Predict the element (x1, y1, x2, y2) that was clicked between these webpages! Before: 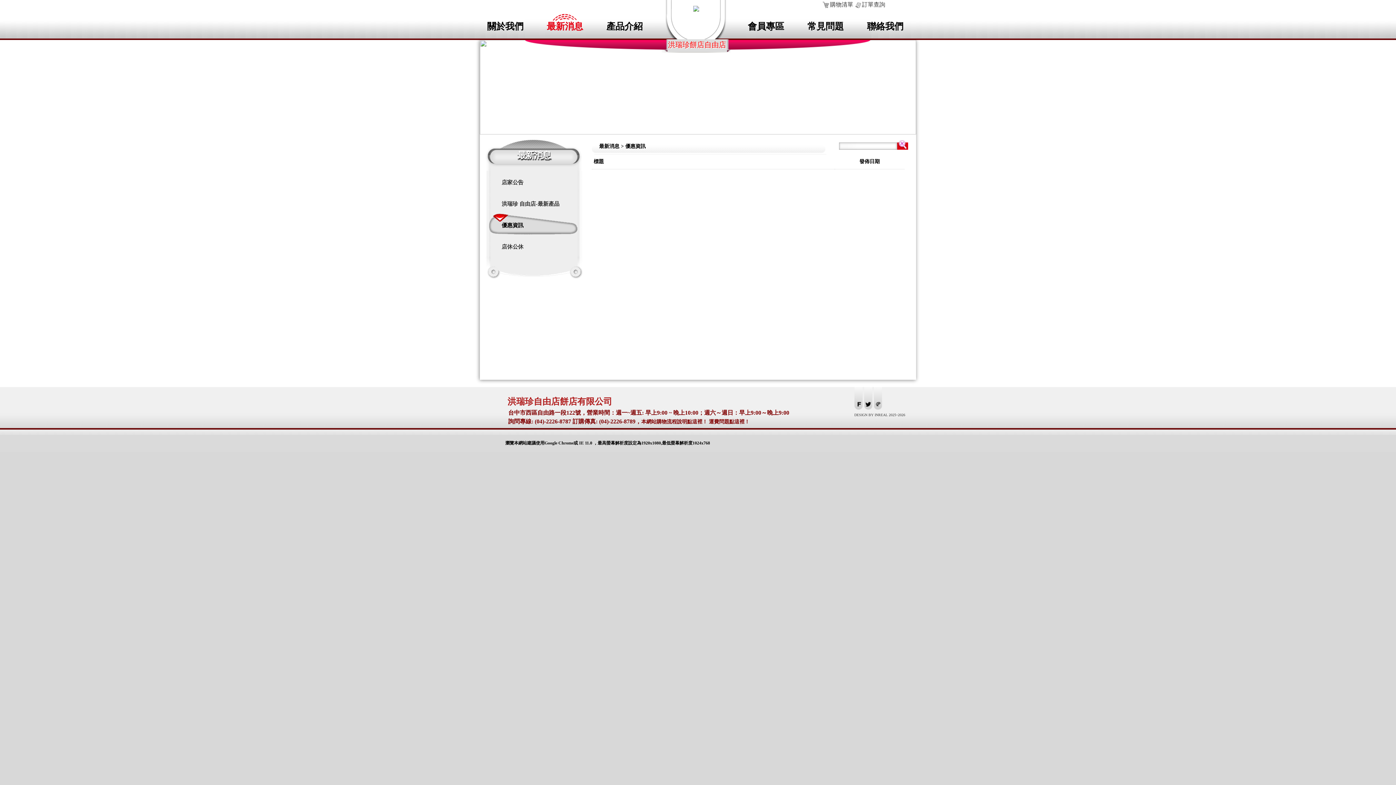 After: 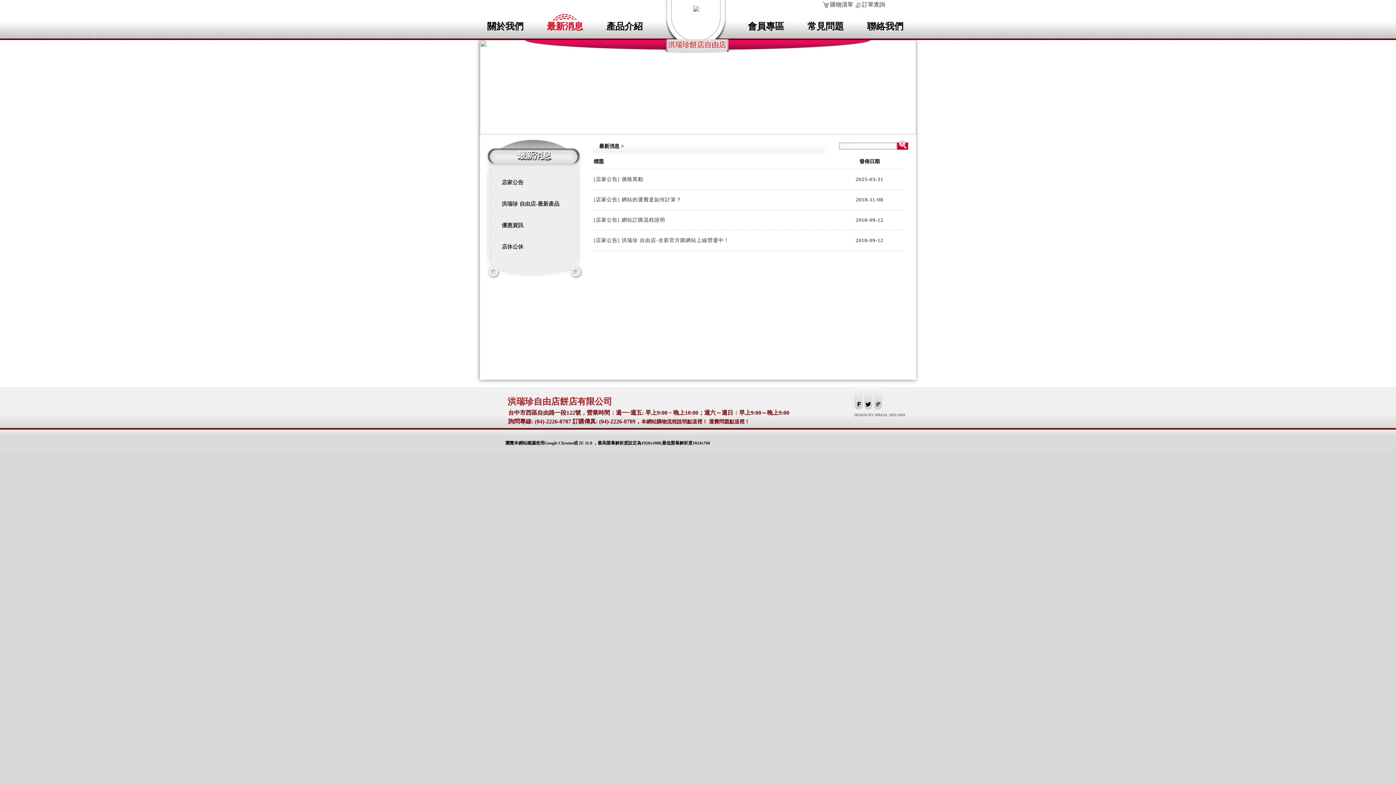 Action: label: 最新消息 bbox: (599, 143, 619, 149)